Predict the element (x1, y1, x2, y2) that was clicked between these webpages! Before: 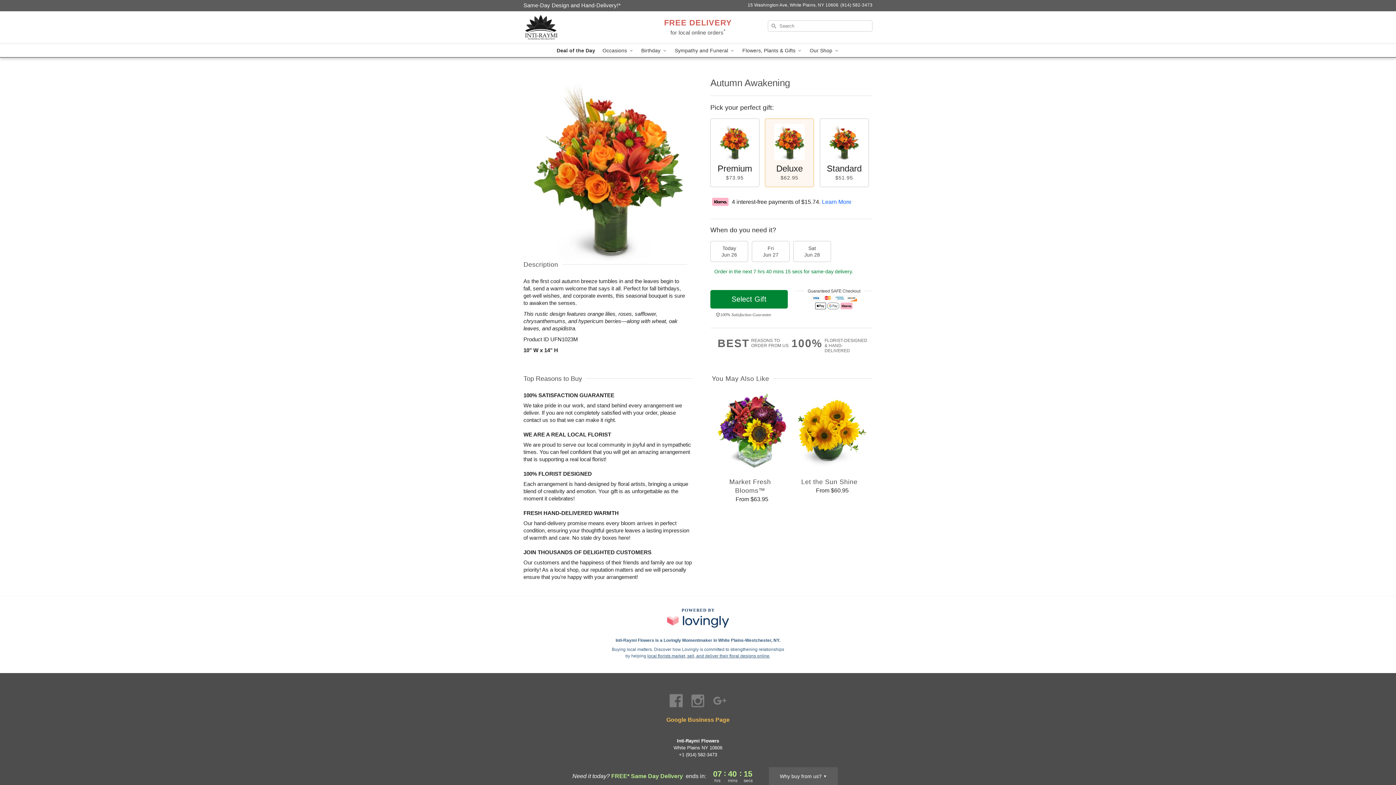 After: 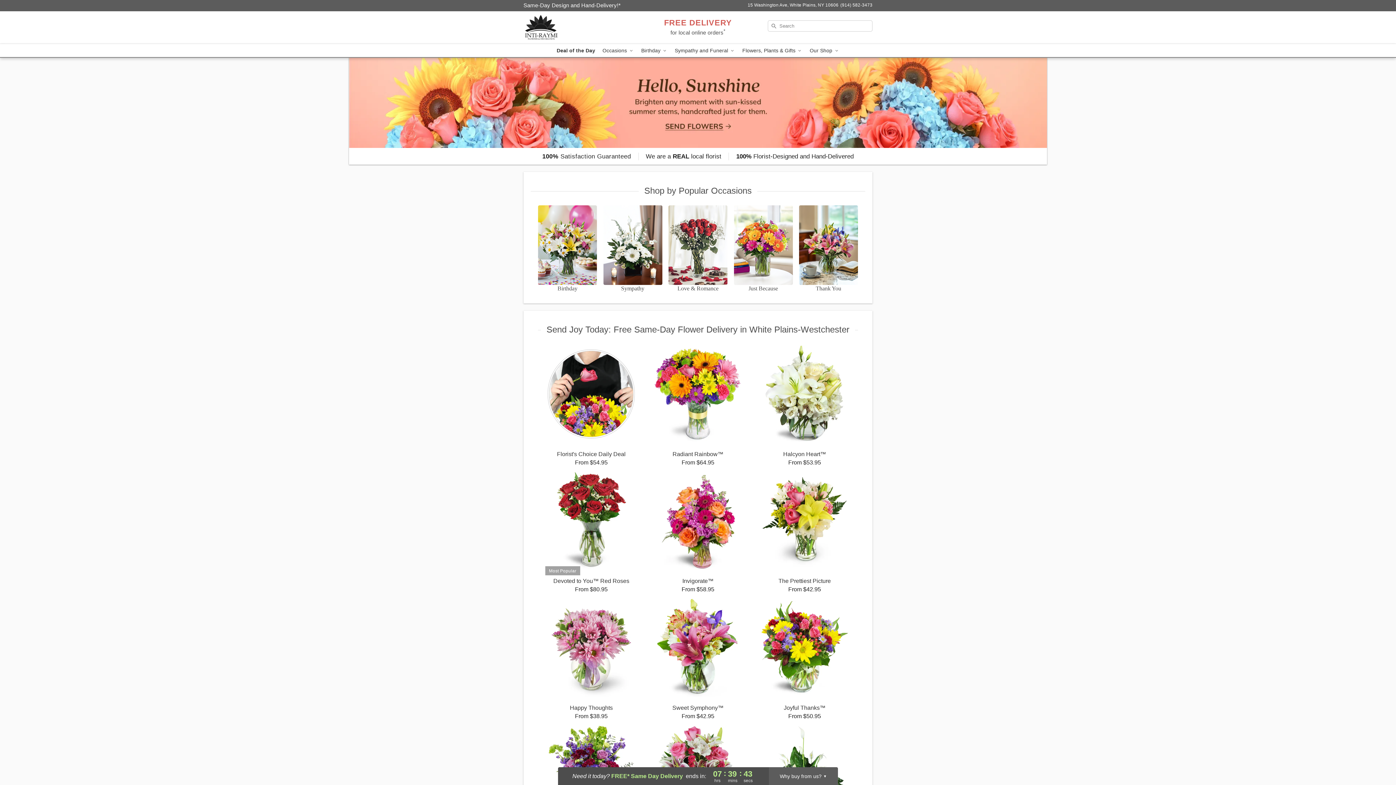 Action: bbox: (523, 11, 628, 44) label: Inti-Raymi Flowers